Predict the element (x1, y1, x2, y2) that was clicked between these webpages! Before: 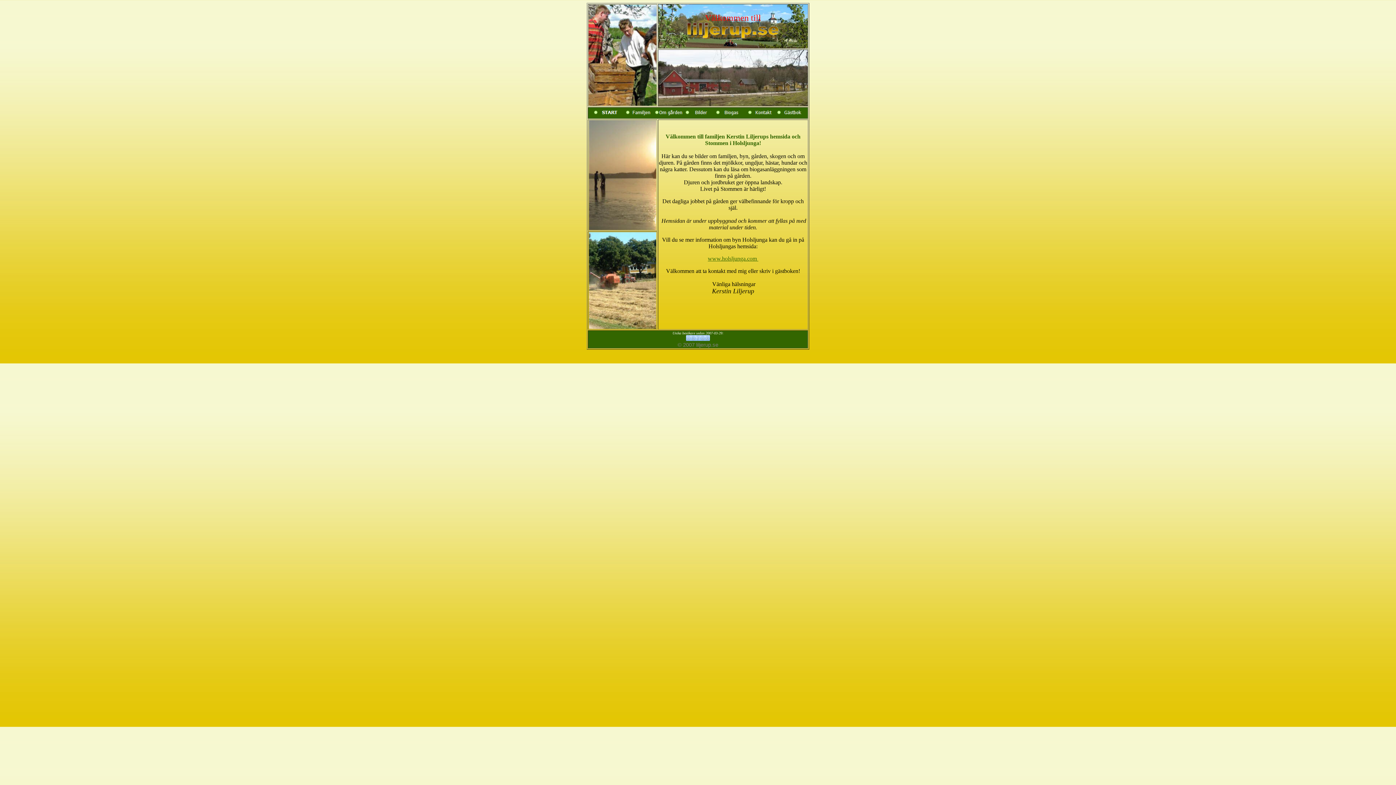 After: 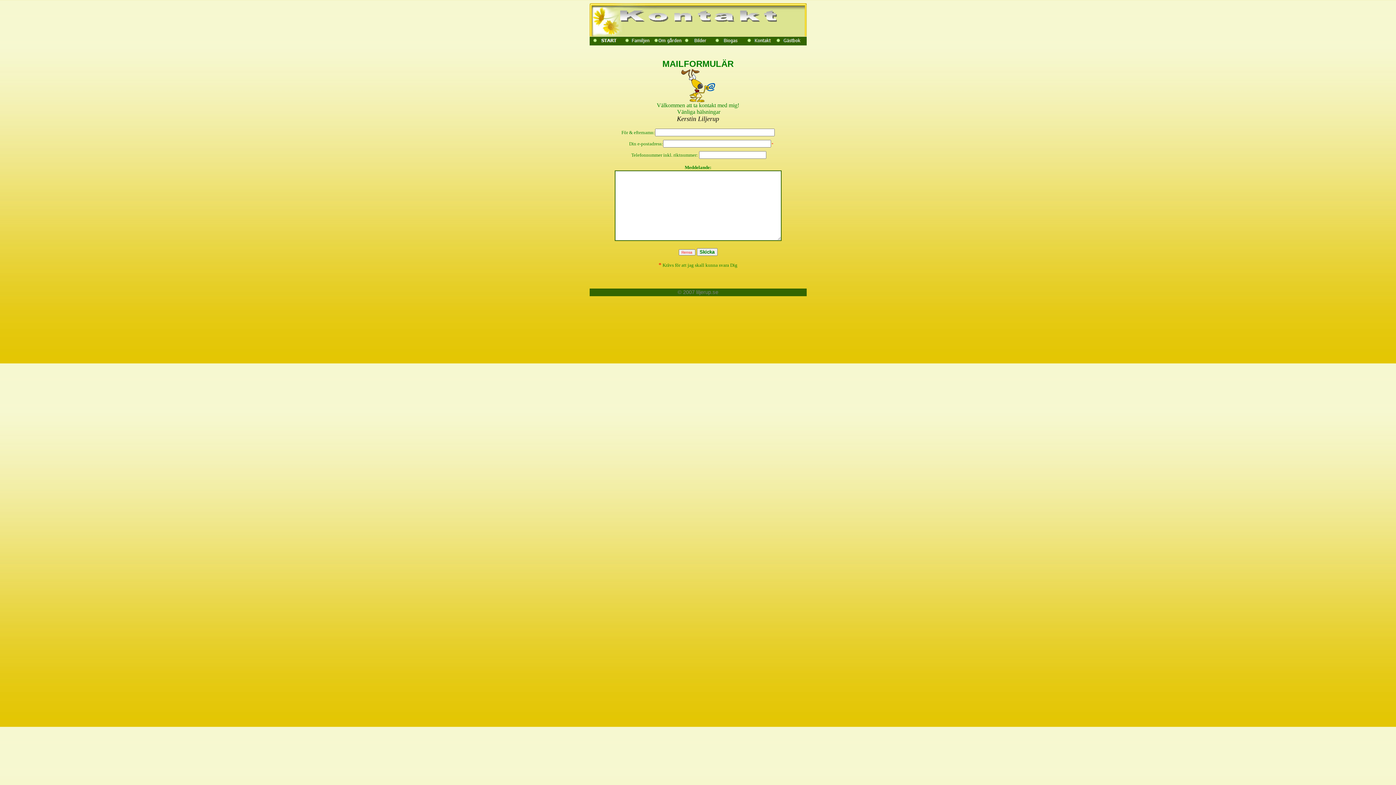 Action: bbox: (746, 110, 776, 116)